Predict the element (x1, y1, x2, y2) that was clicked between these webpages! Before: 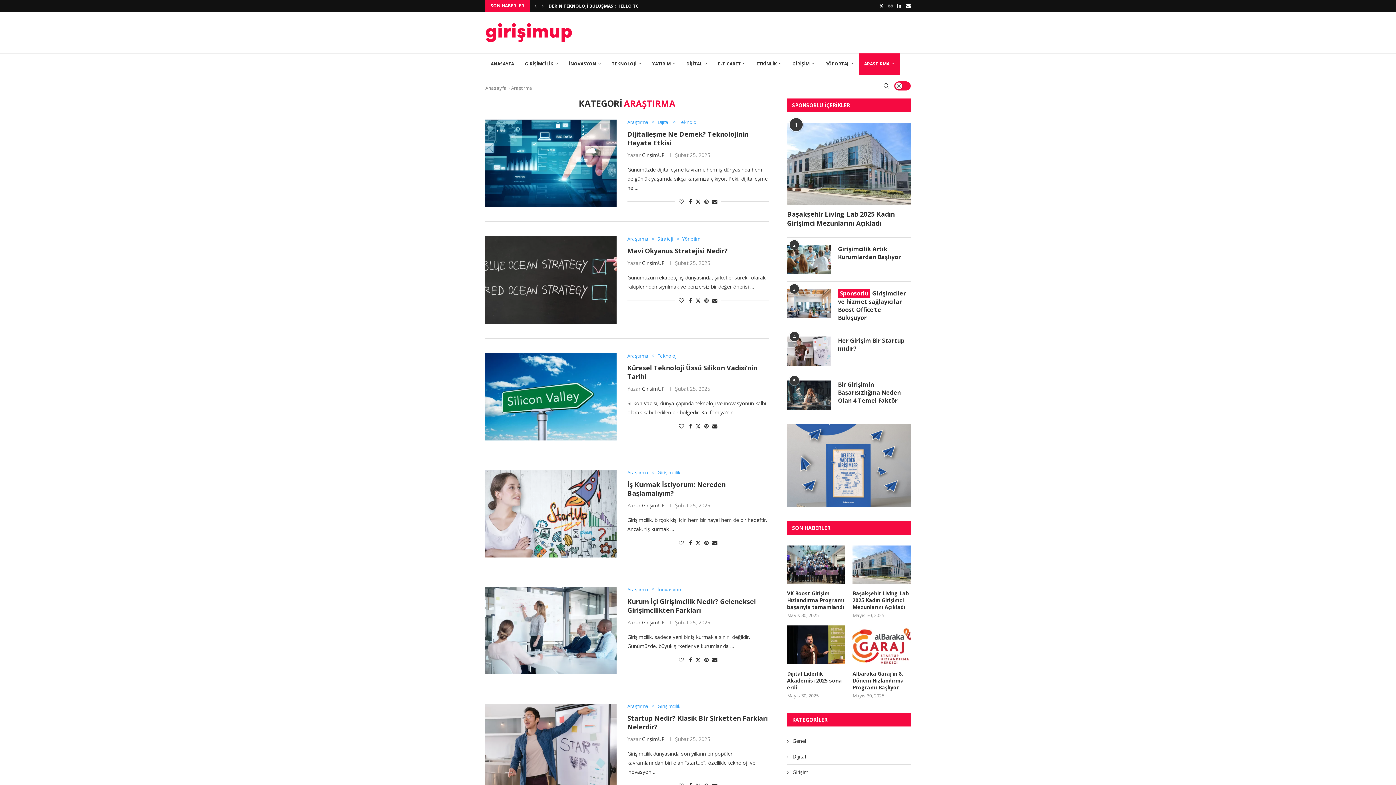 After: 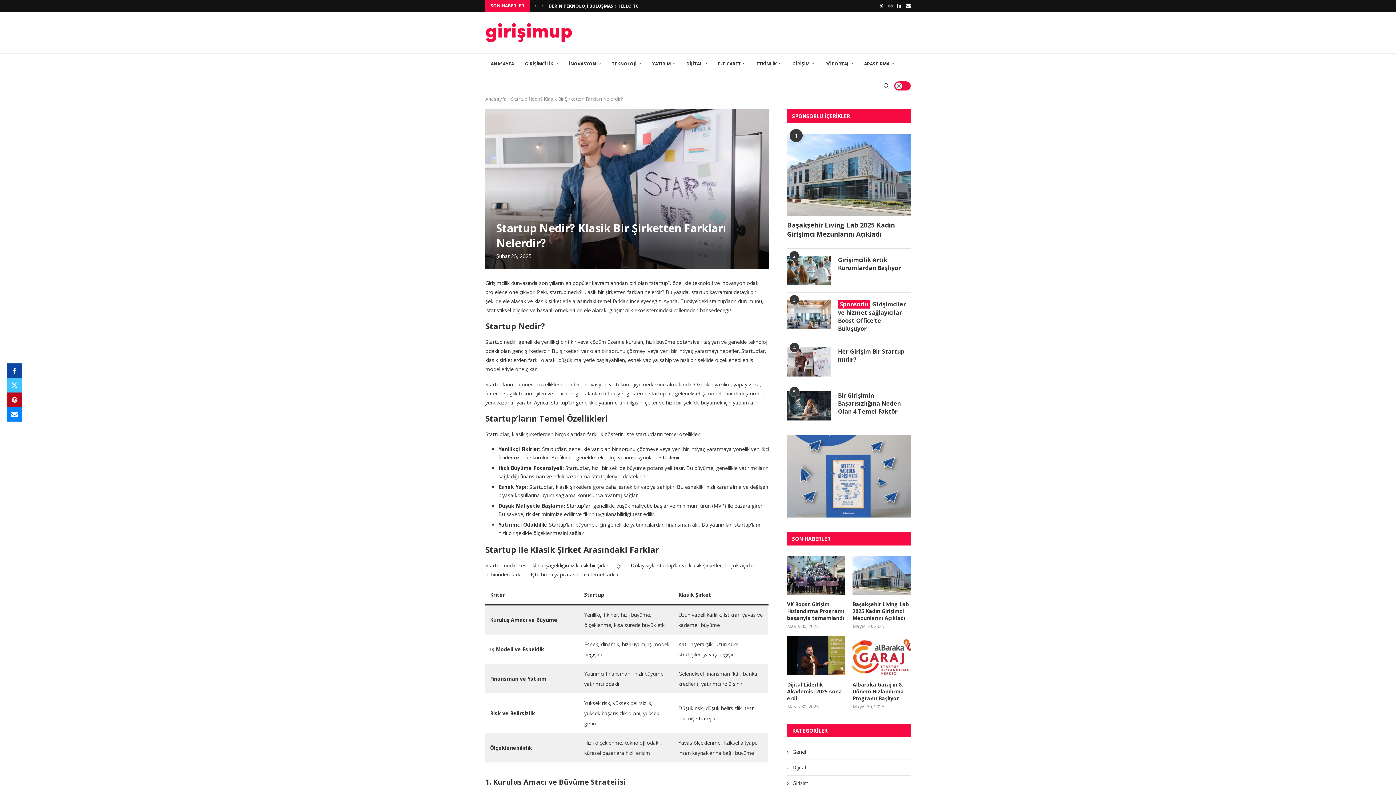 Action: bbox: (485, 704, 616, 791)